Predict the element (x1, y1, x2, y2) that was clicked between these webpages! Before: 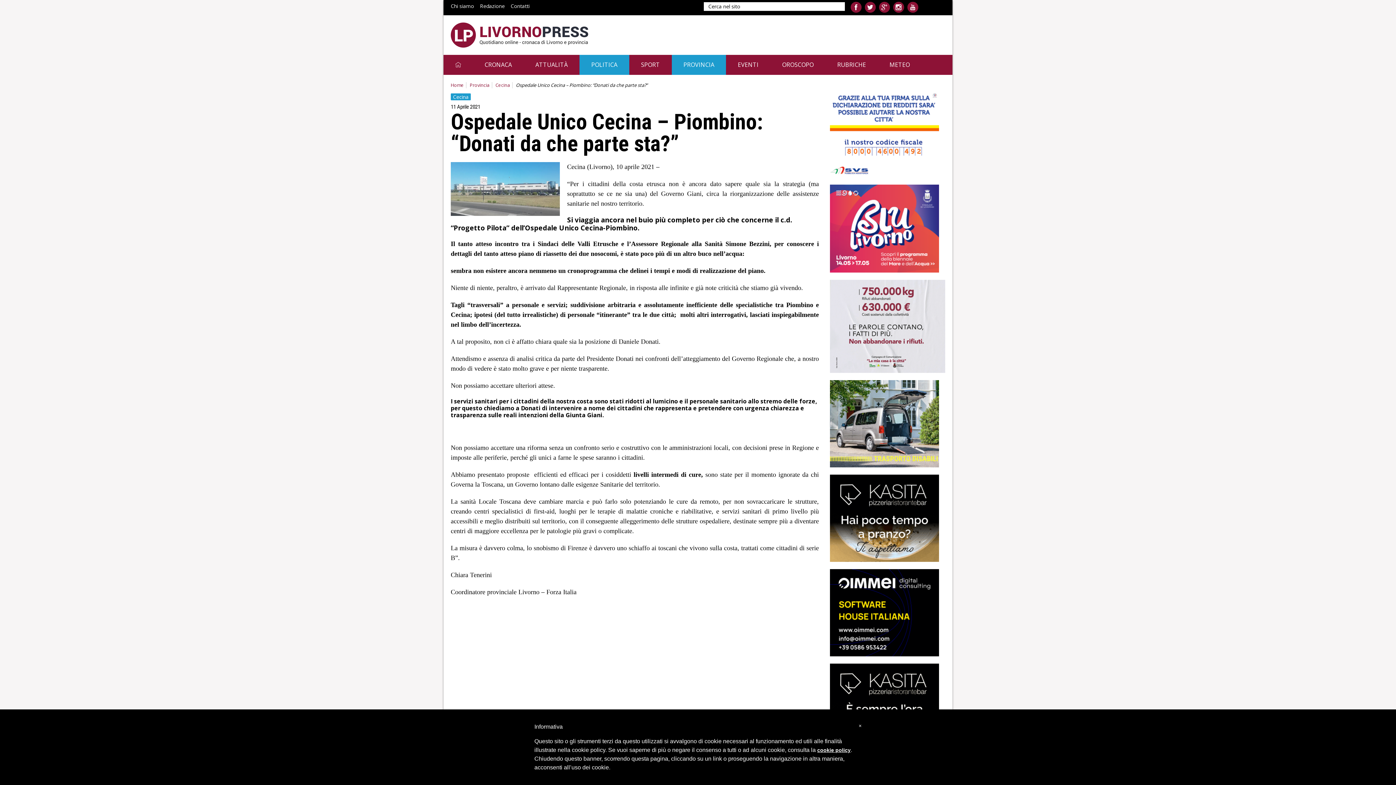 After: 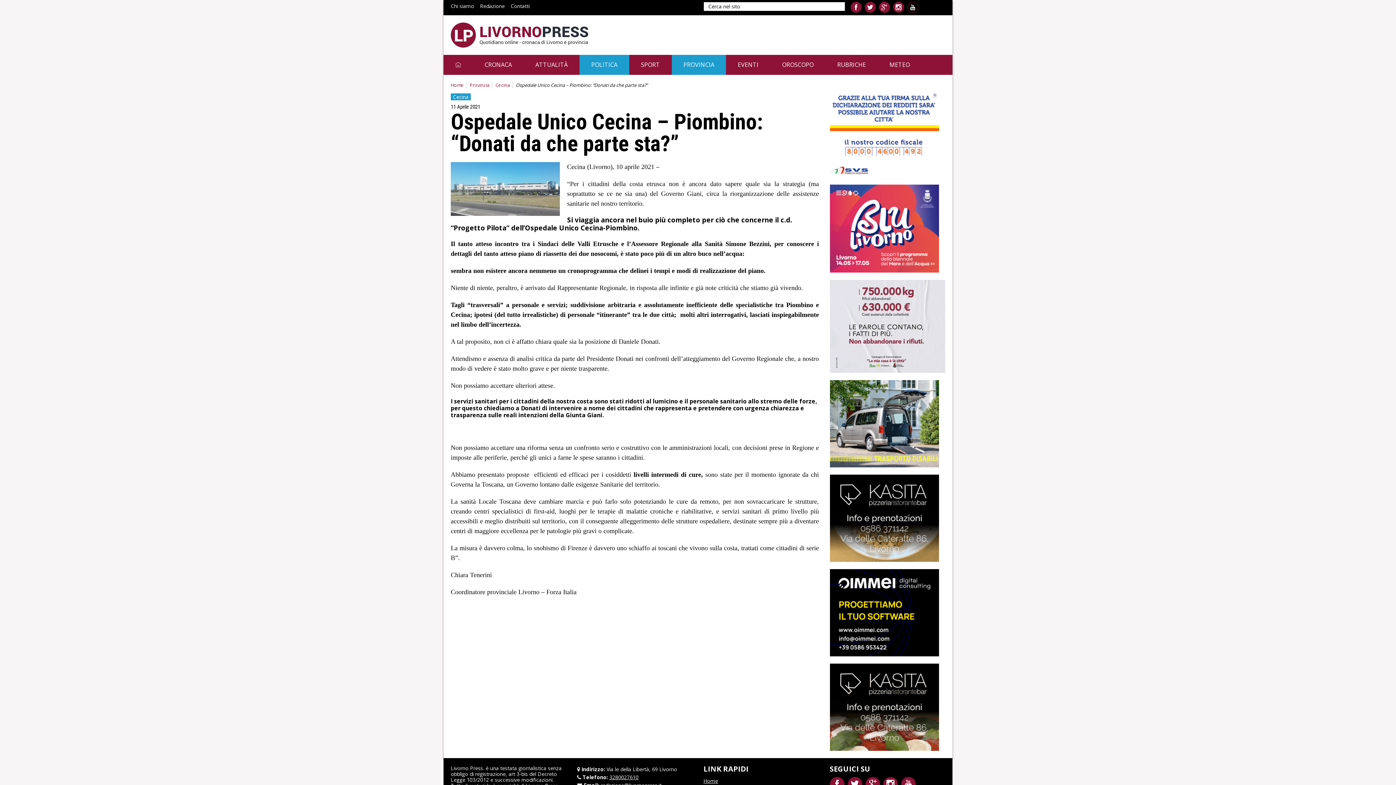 Action: bbox: (907, 1, 918, 12)